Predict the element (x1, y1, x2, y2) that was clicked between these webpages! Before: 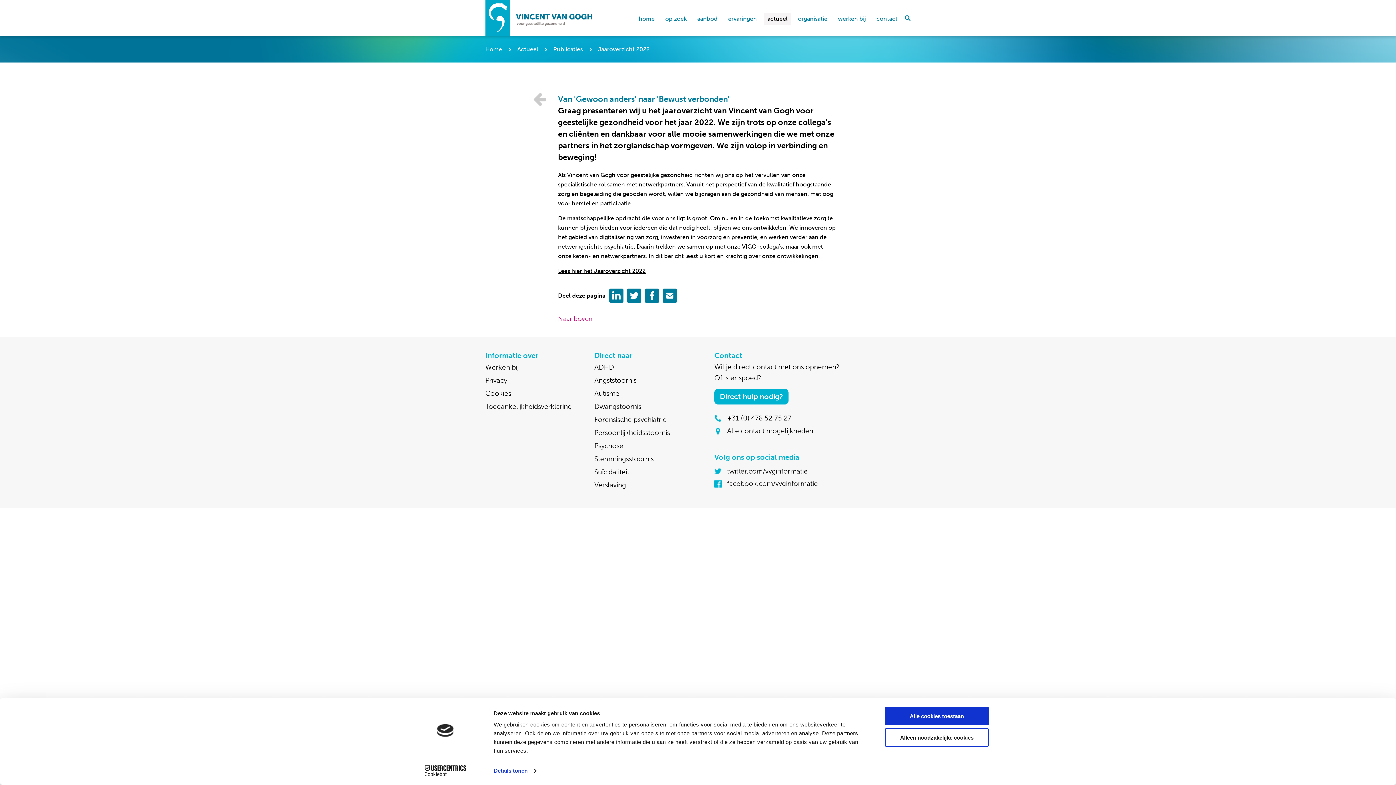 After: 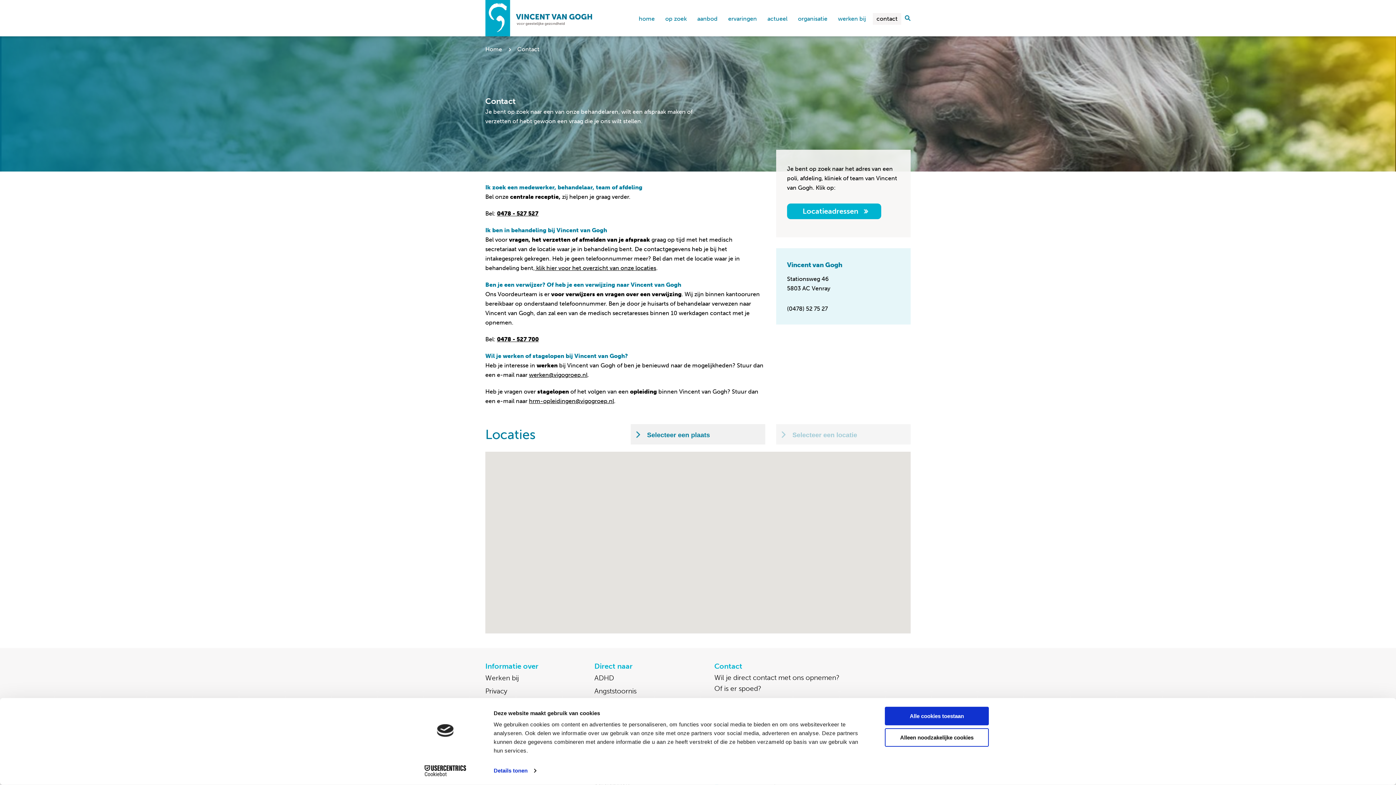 Action: label: contact bbox: (873, 15, 901, 22)